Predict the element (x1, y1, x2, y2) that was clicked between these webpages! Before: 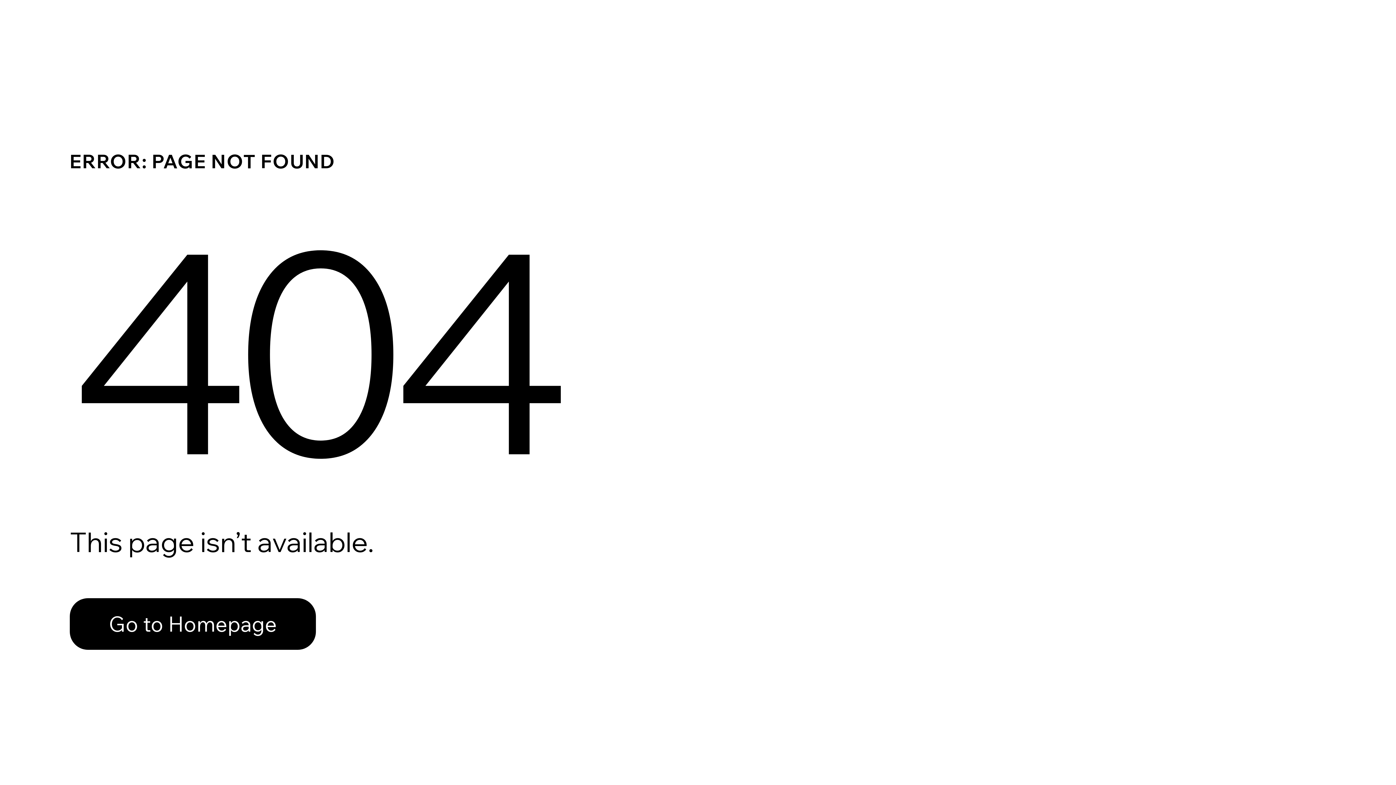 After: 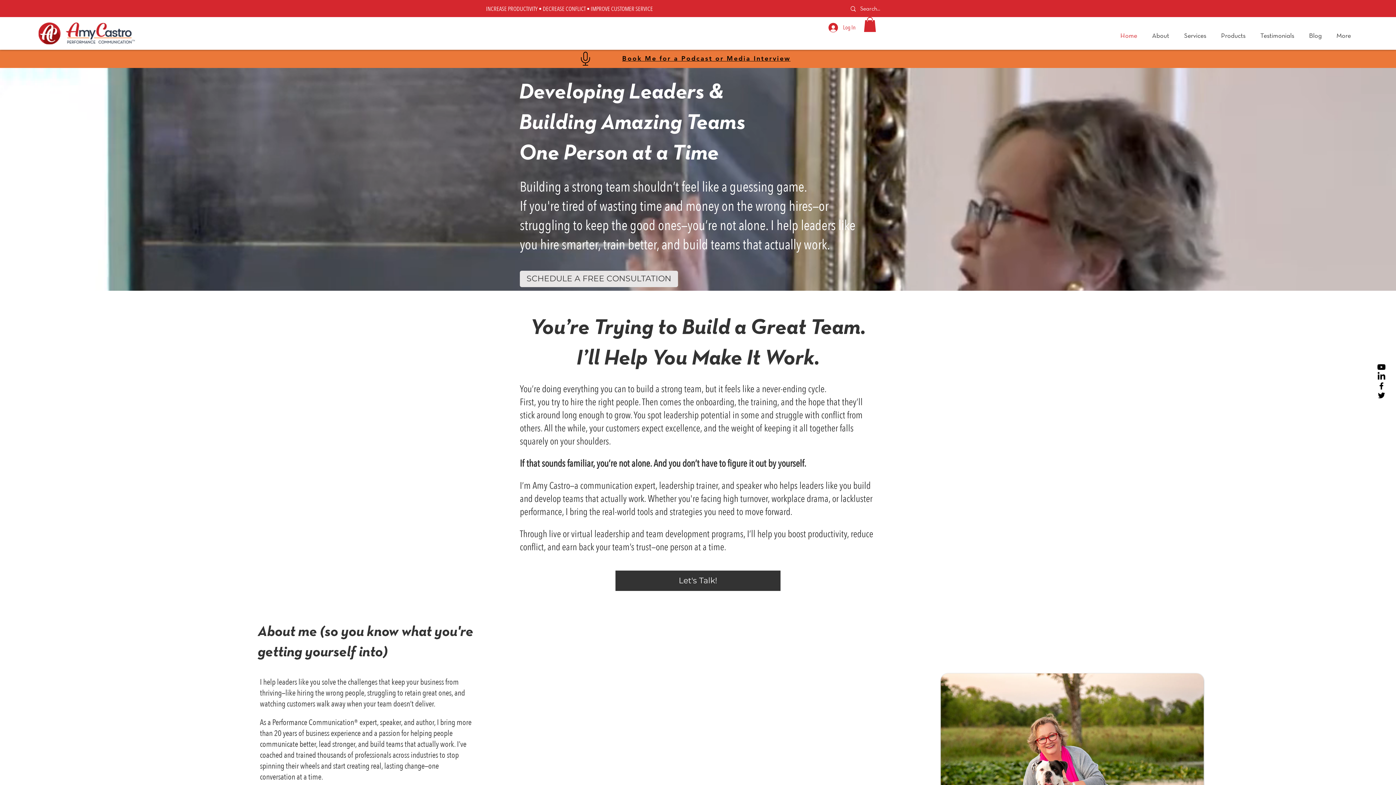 Action: bbox: (69, 582, 768, 659) label: Go to Homepage